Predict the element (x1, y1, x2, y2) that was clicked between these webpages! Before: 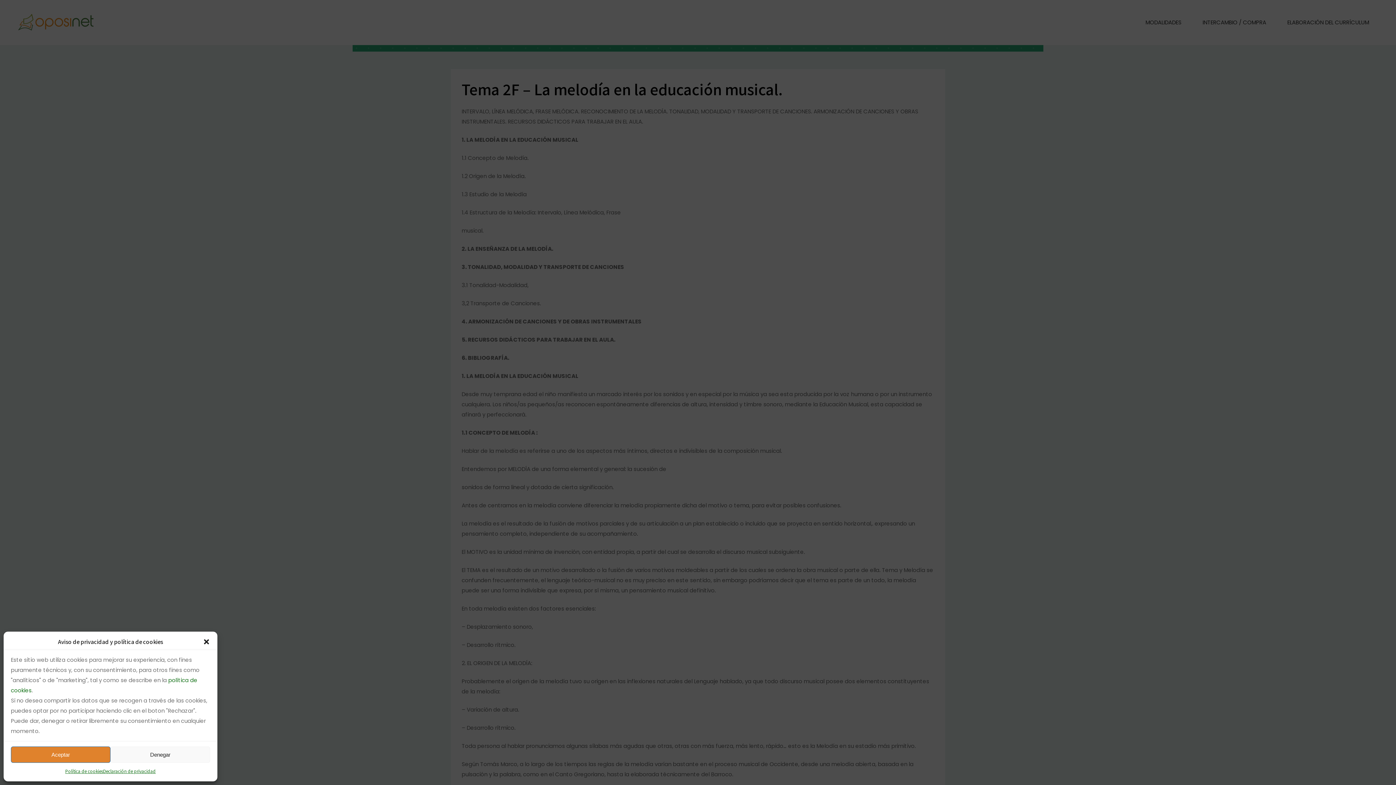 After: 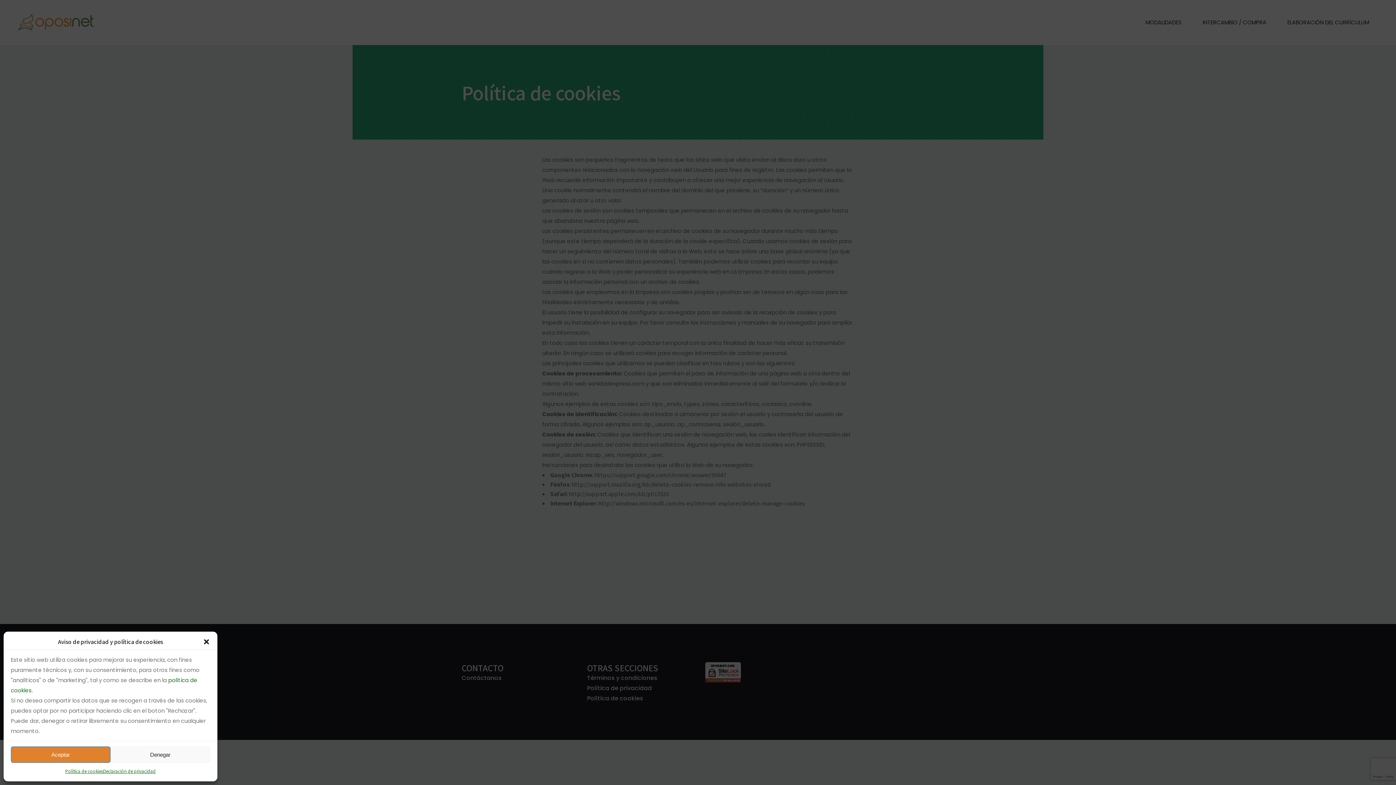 Action: label: Política de cookies bbox: (65, 766, 103, 776)